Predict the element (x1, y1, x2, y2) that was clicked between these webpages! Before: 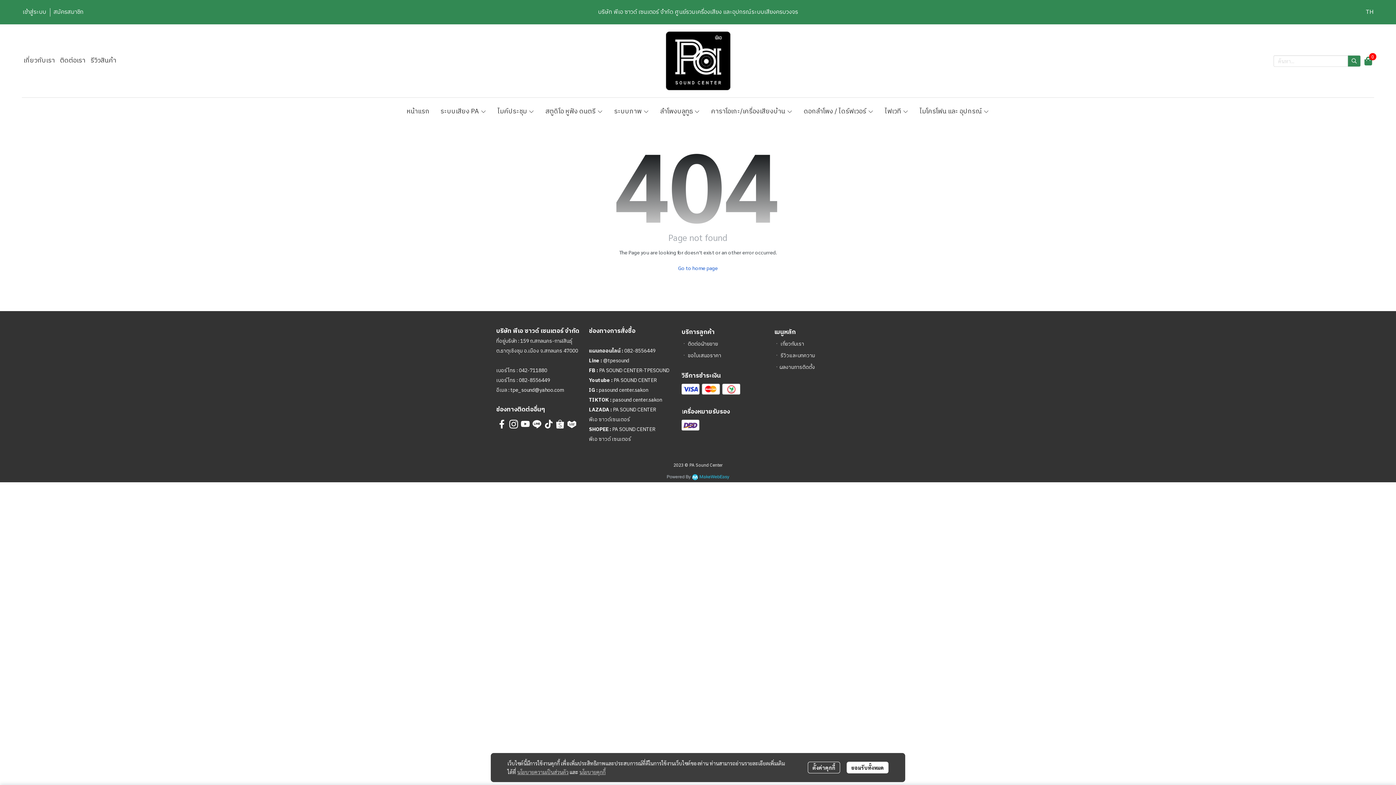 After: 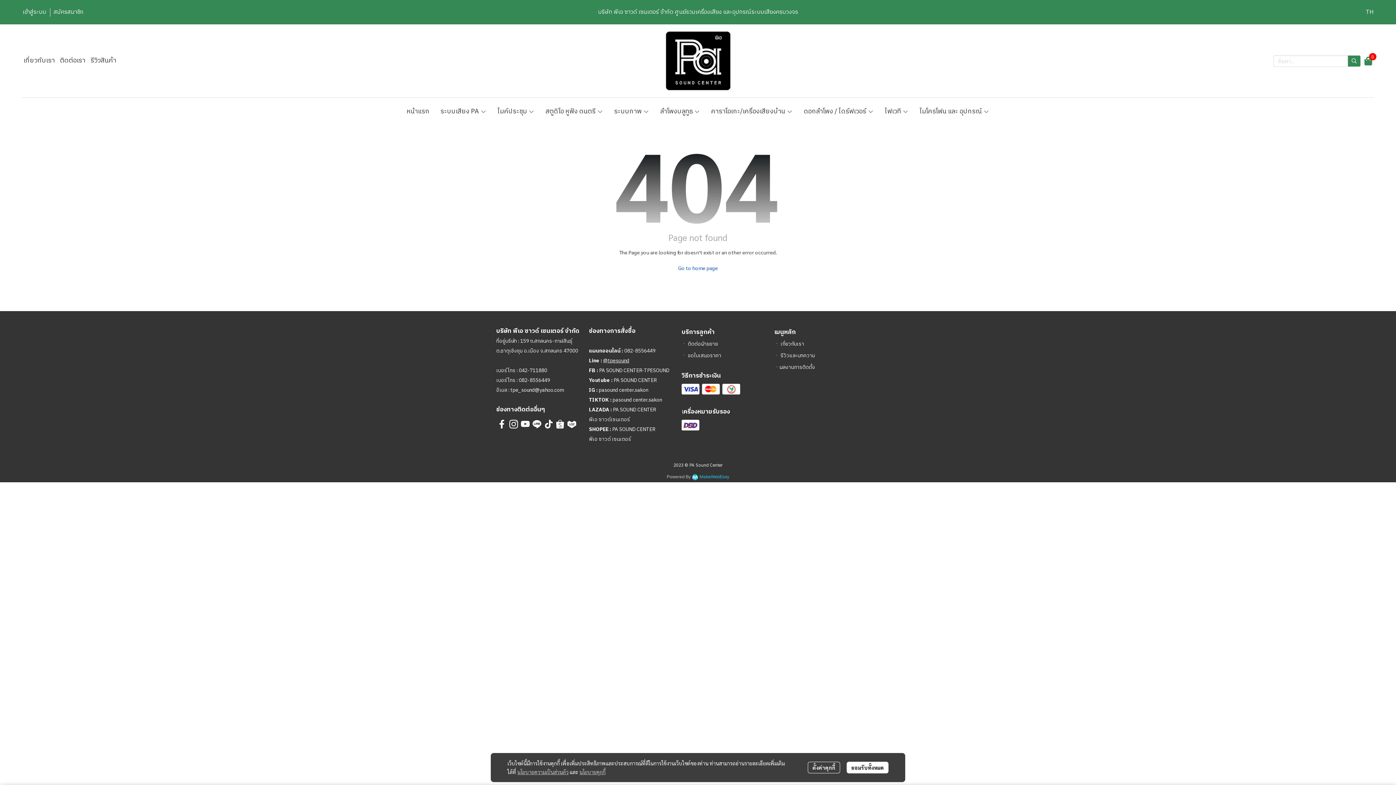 Action: label: @tpesound bbox: (603, 356, 629, 365)